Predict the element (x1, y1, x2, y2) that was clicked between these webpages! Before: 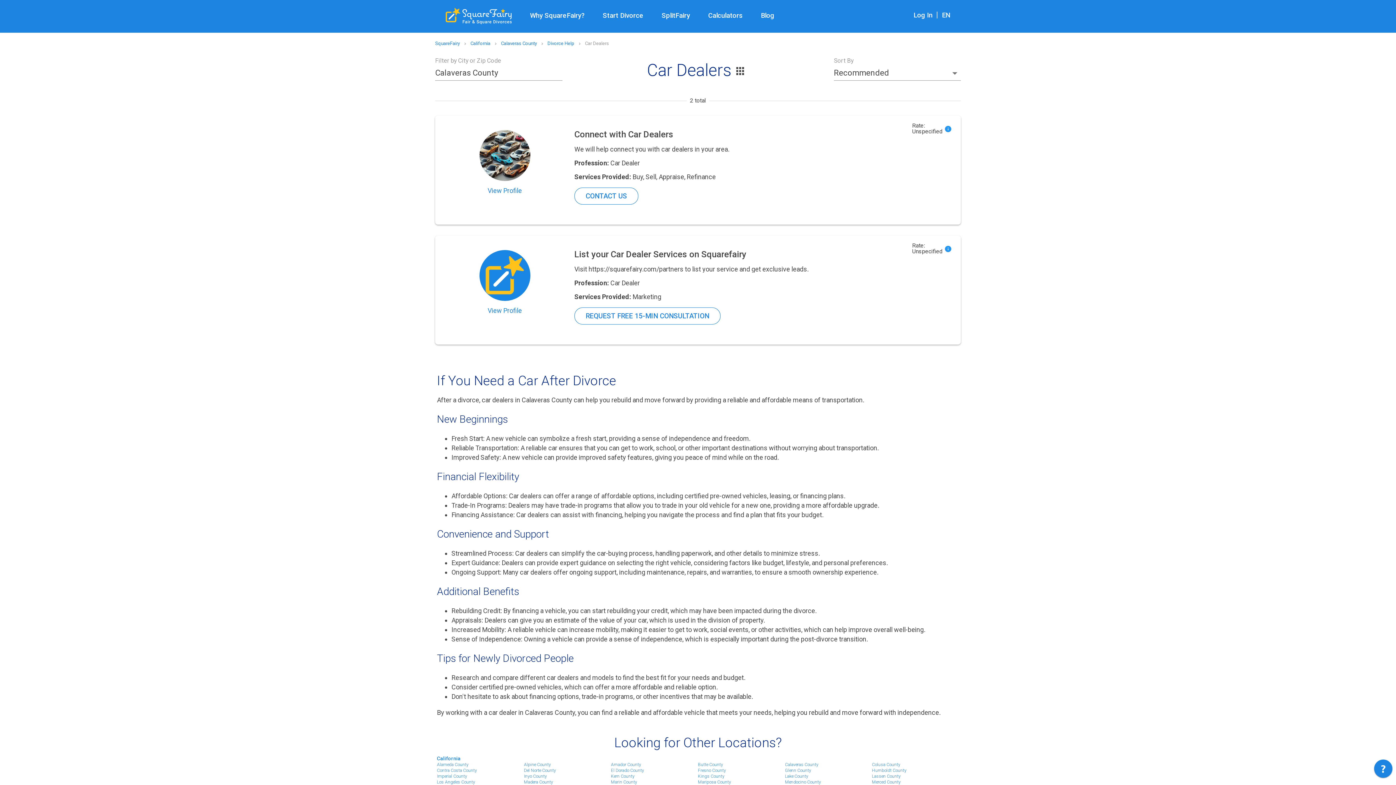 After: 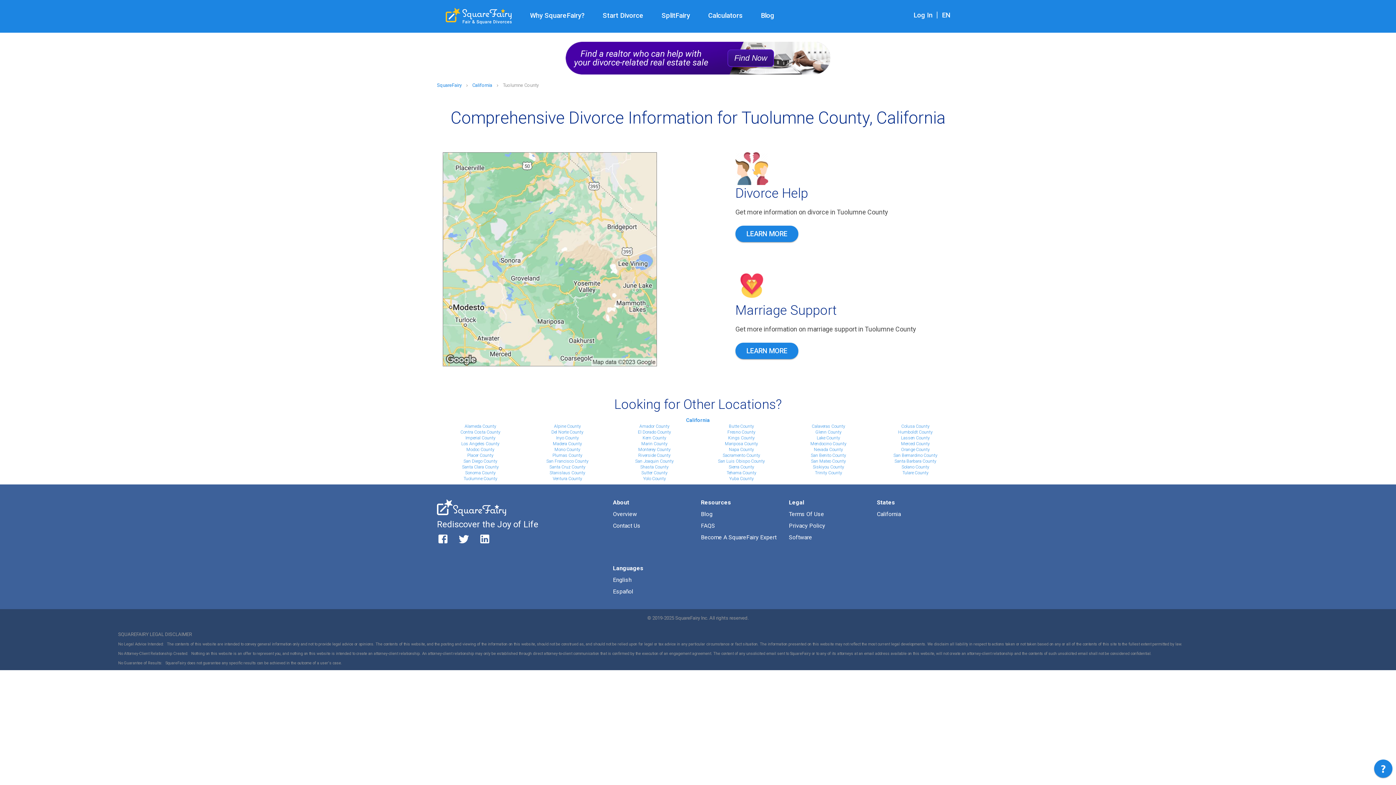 Action: bbox: (437, 568, 470, 573) label: Tuolumne County